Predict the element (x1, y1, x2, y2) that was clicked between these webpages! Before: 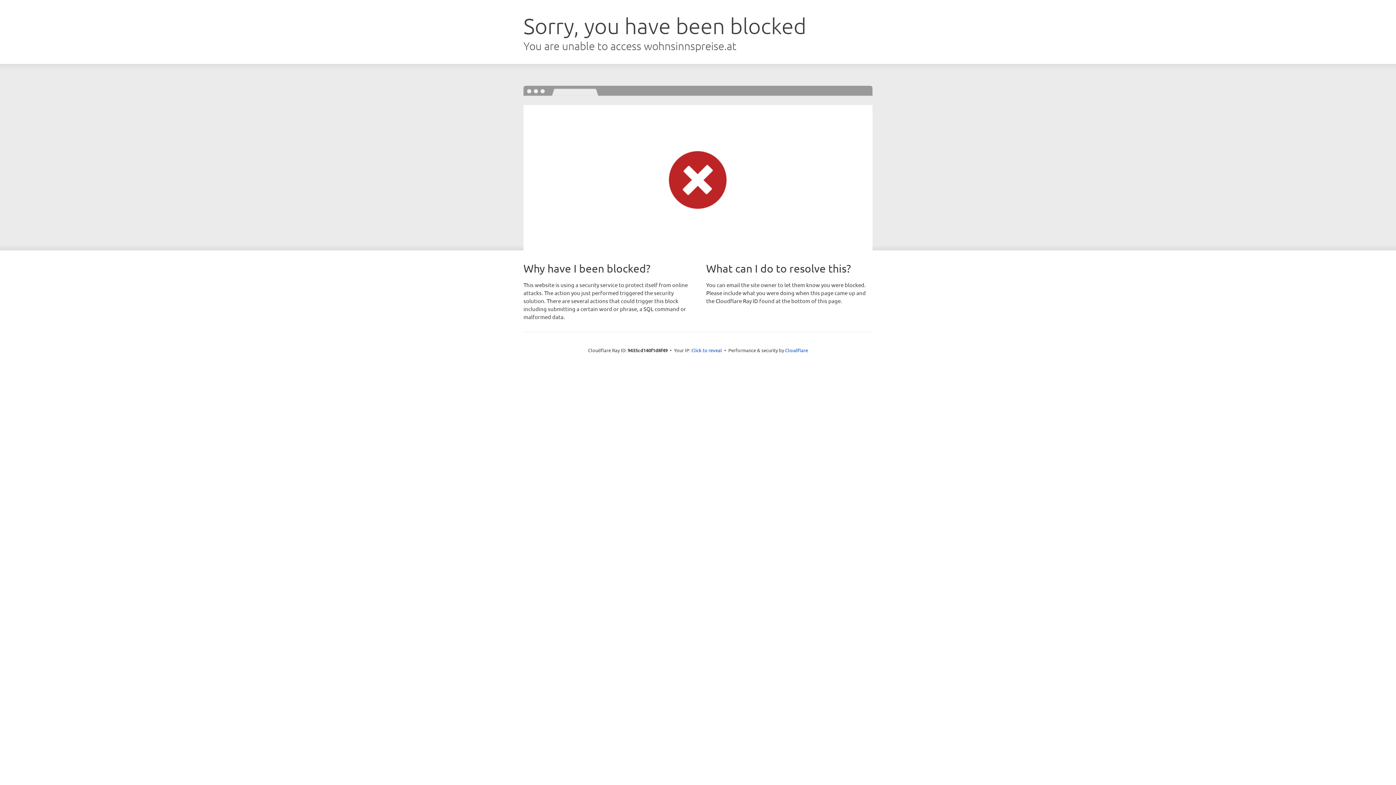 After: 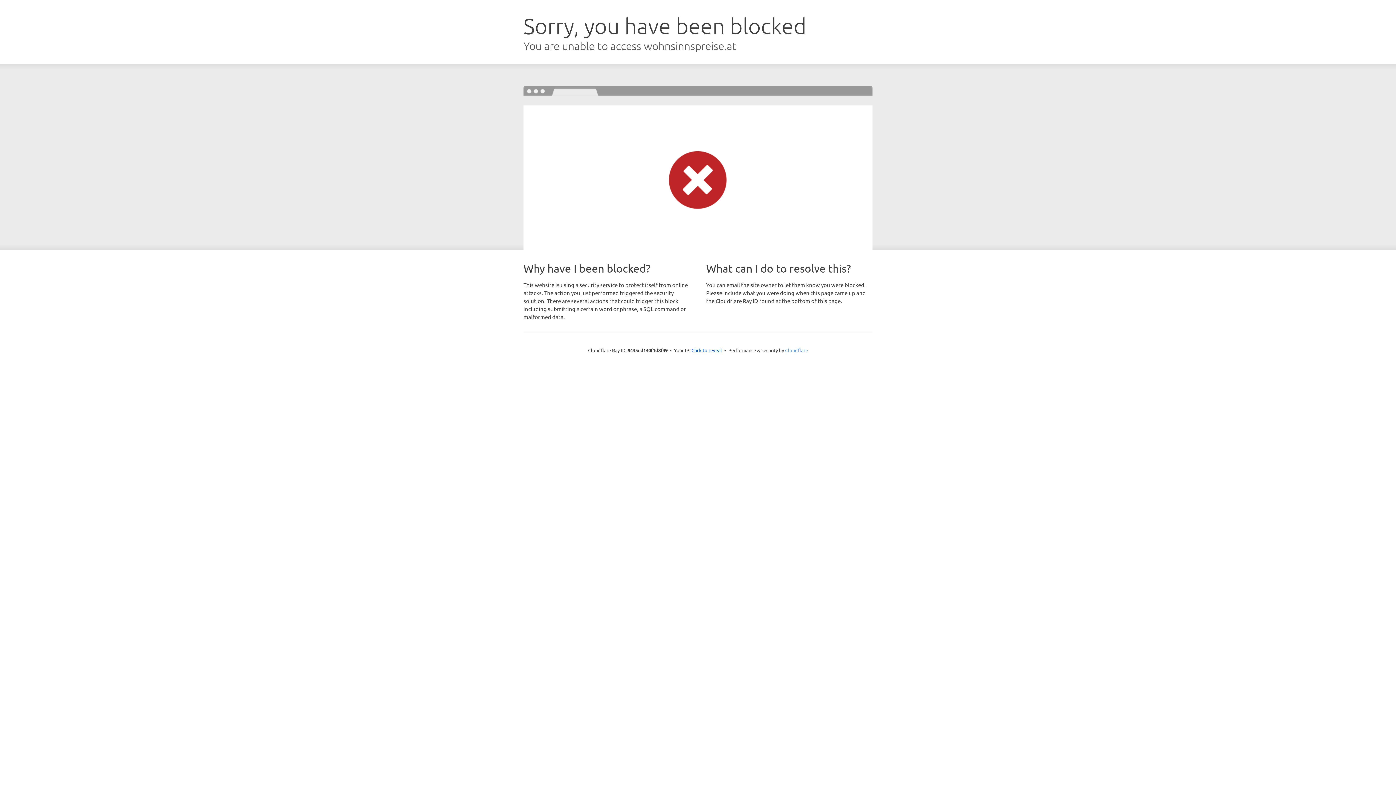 Action: bbox: (785, 347, 808, 353) label: Cloudflare